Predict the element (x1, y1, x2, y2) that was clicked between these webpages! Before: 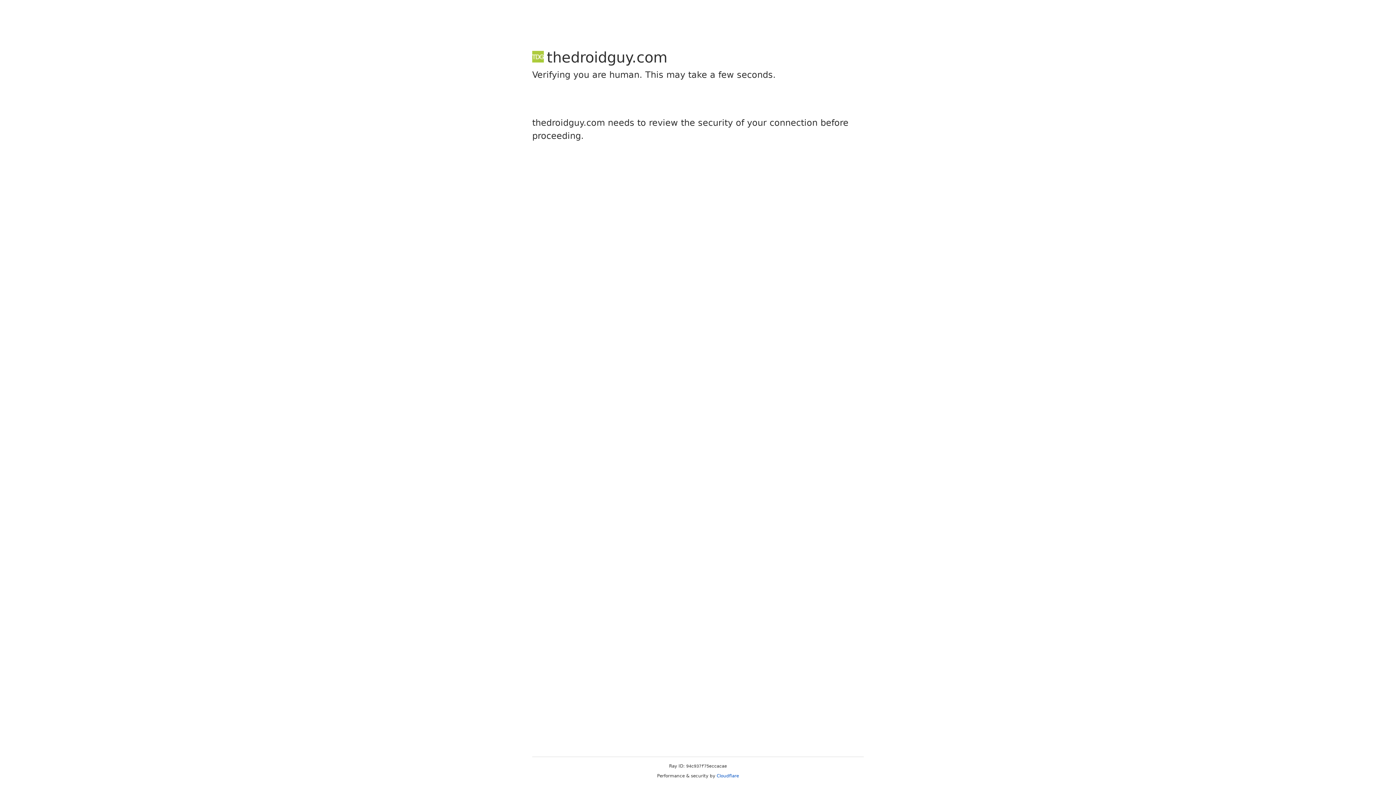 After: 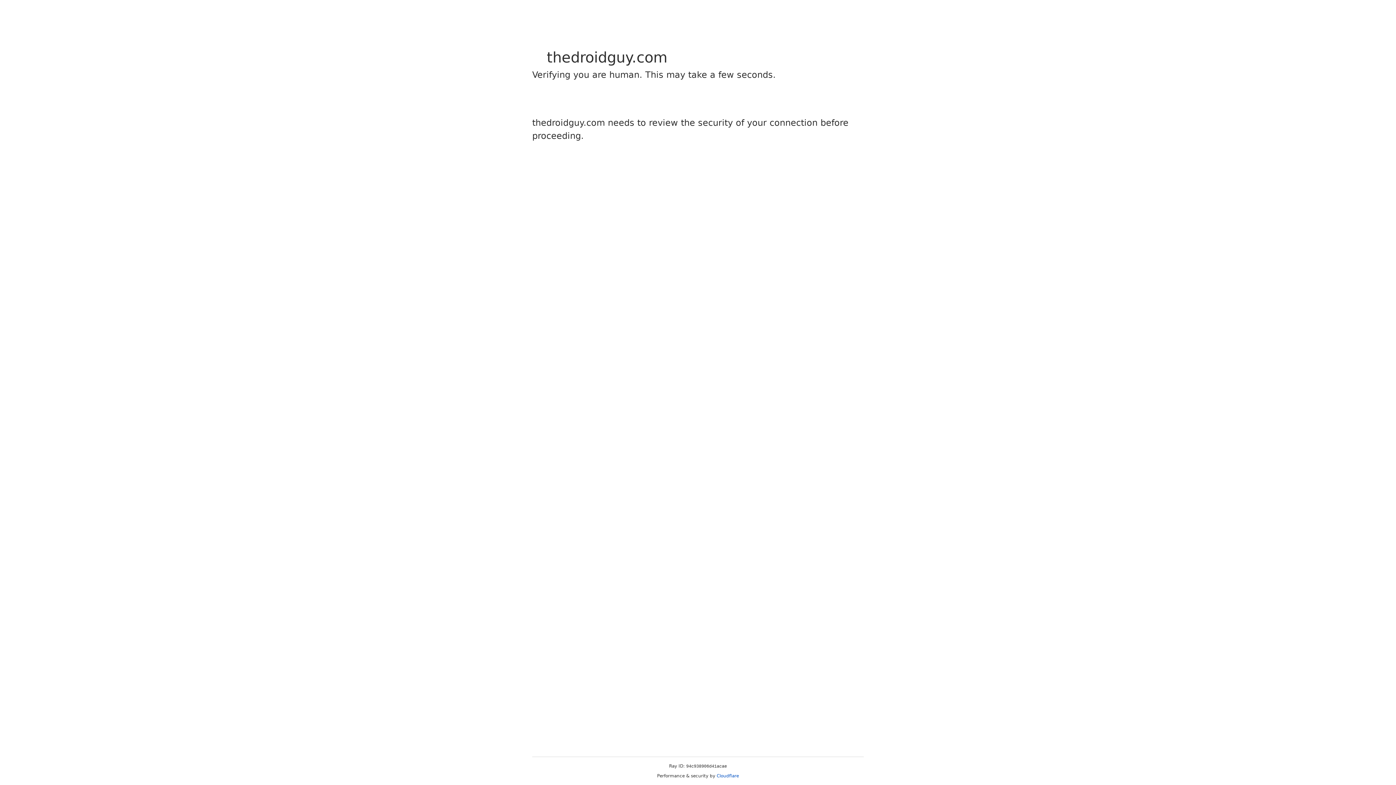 Action: bbox: (716, 773, 739, 778) label: Cloudflare